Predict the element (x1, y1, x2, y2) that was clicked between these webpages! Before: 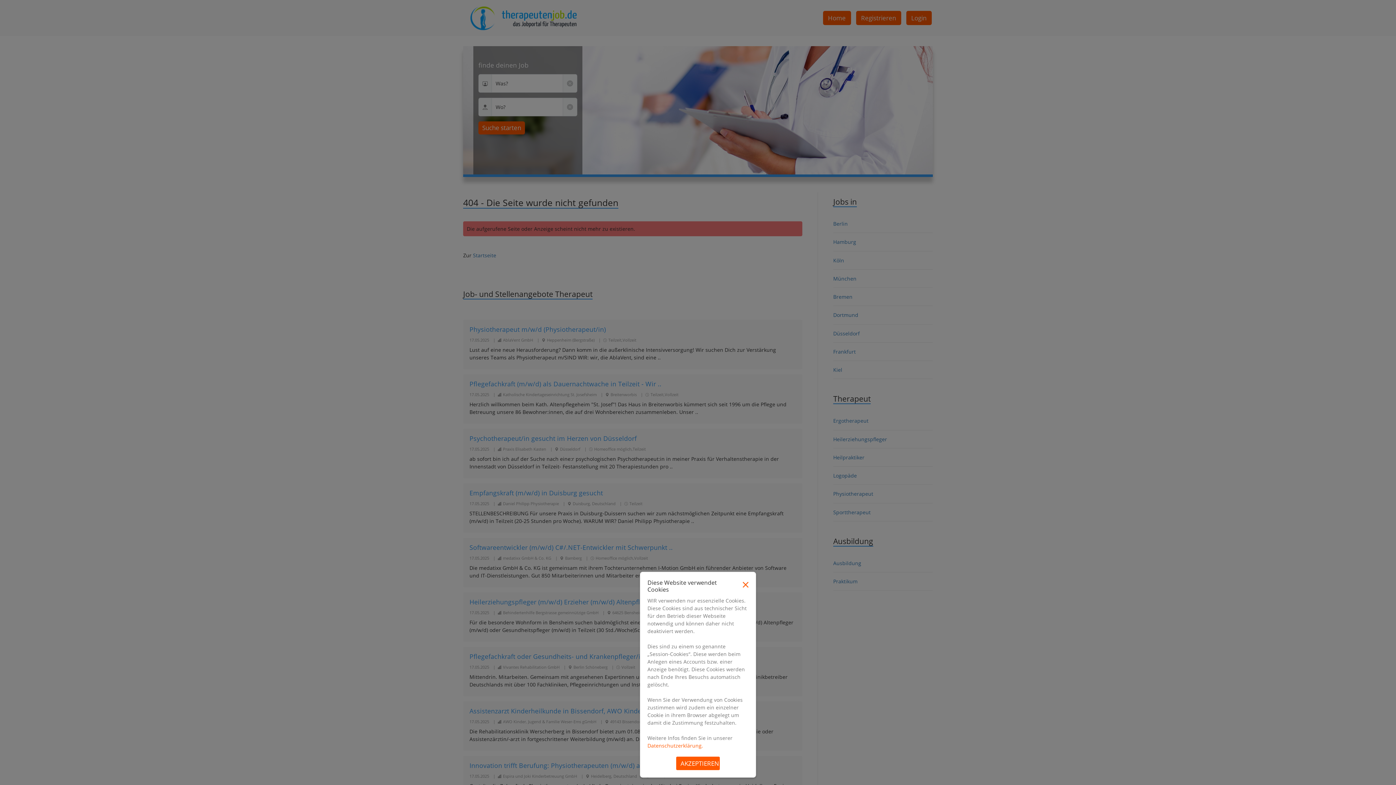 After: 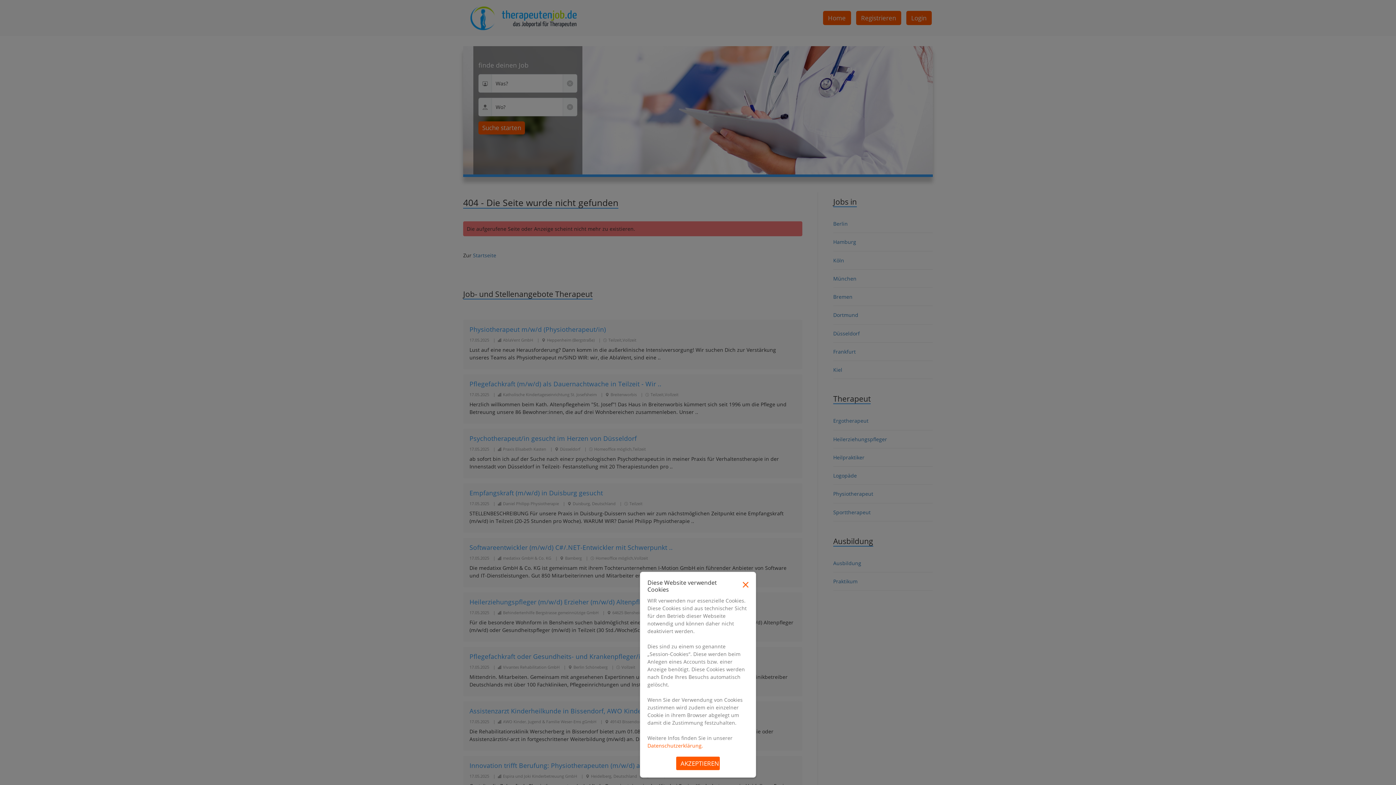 Action: bbox: (647, 742, 703, 749) label: Datenschutzerklärung.